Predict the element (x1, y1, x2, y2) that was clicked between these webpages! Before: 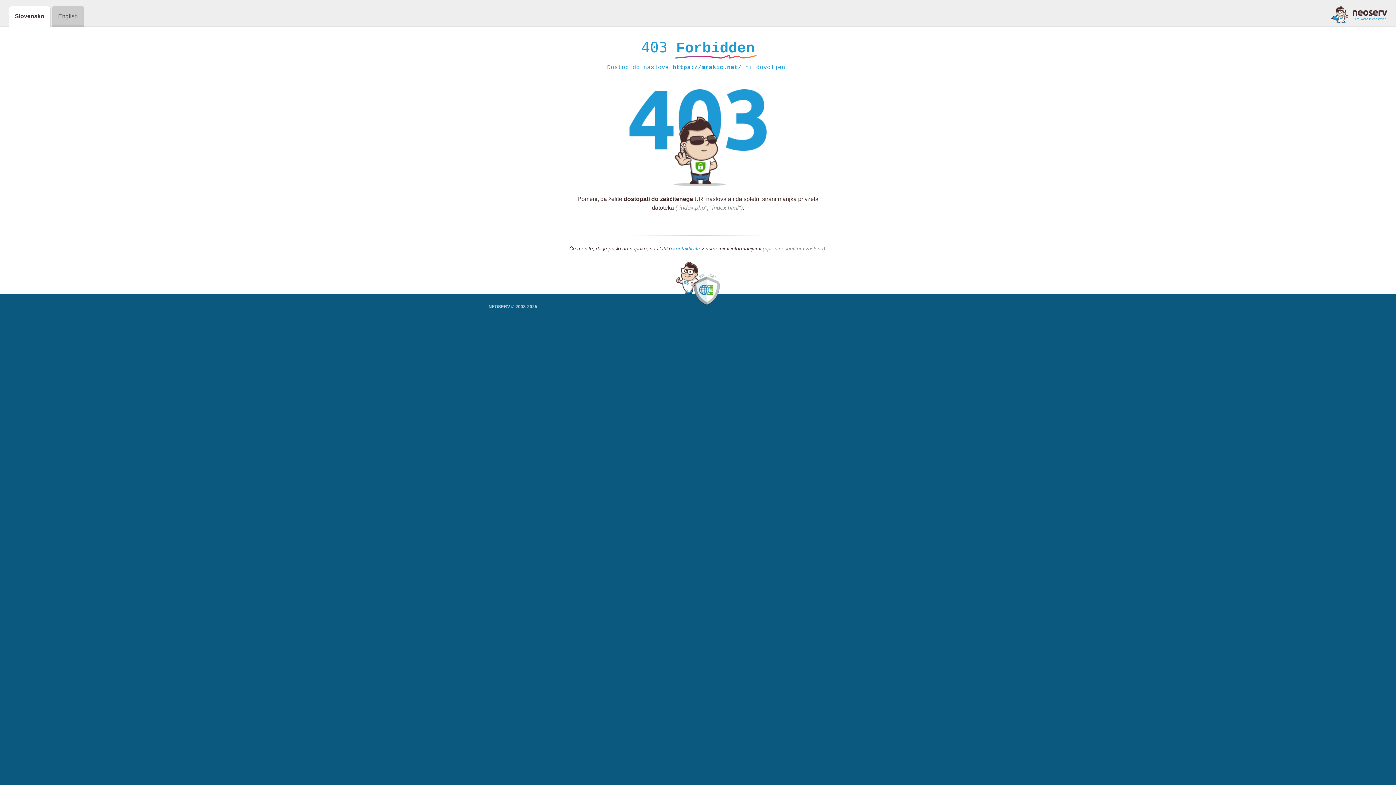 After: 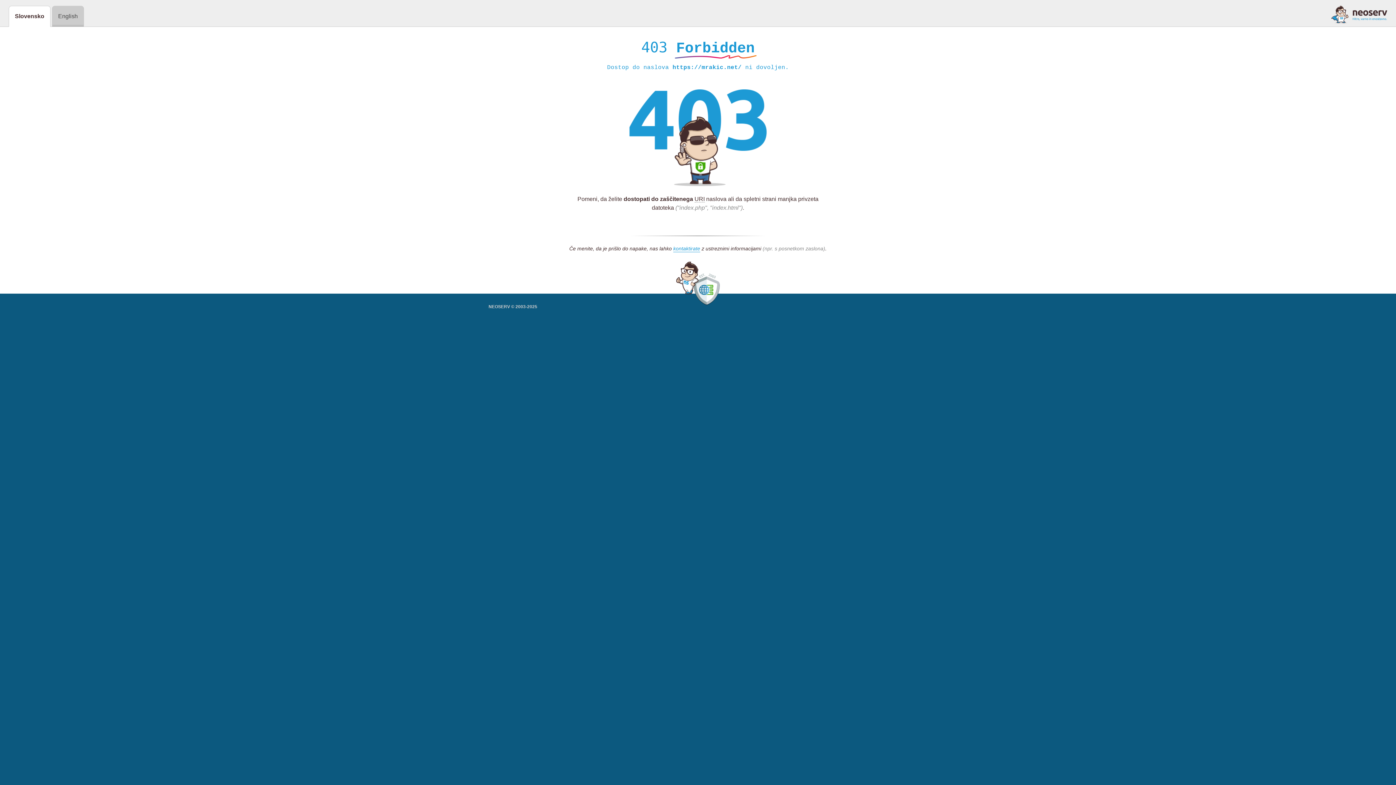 Action: bbox: (1331, 5, 1387, 23)